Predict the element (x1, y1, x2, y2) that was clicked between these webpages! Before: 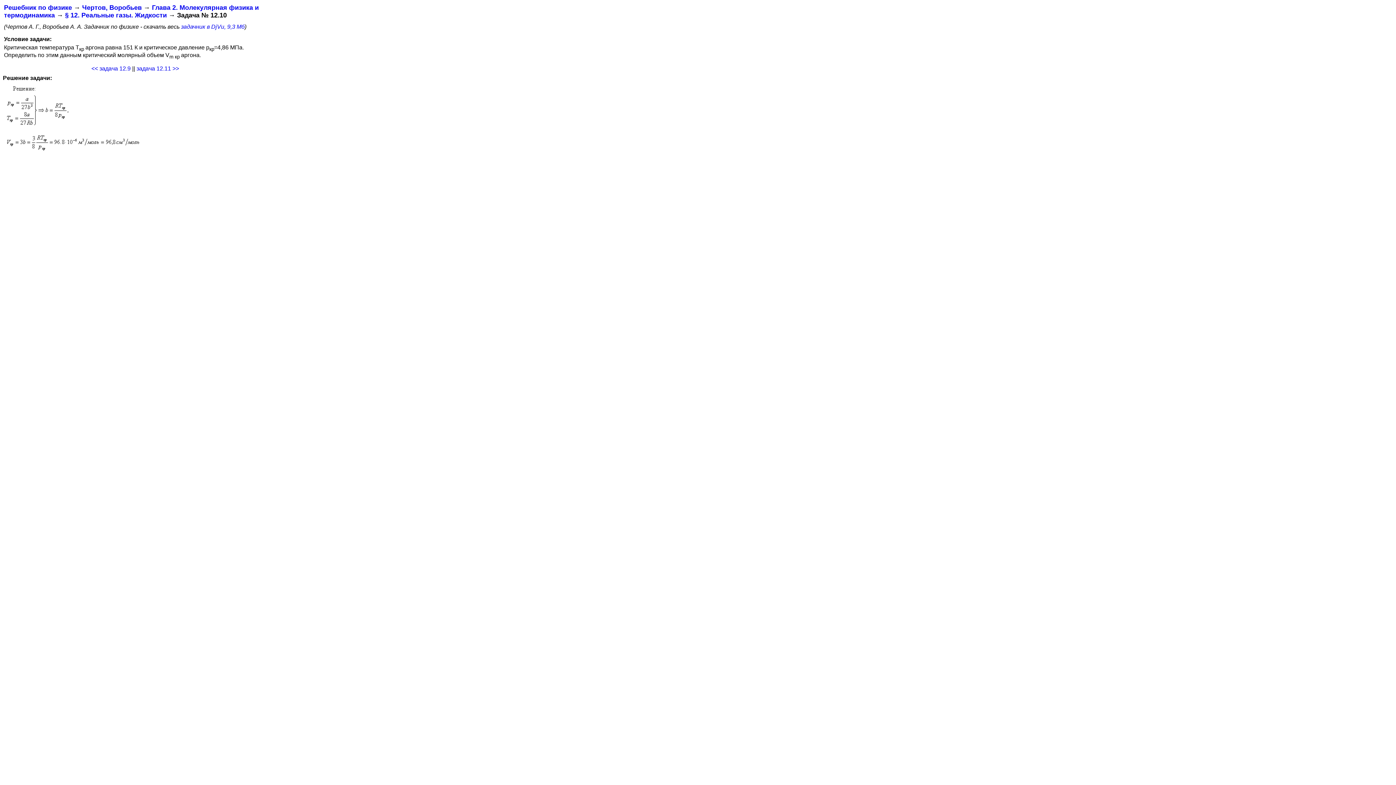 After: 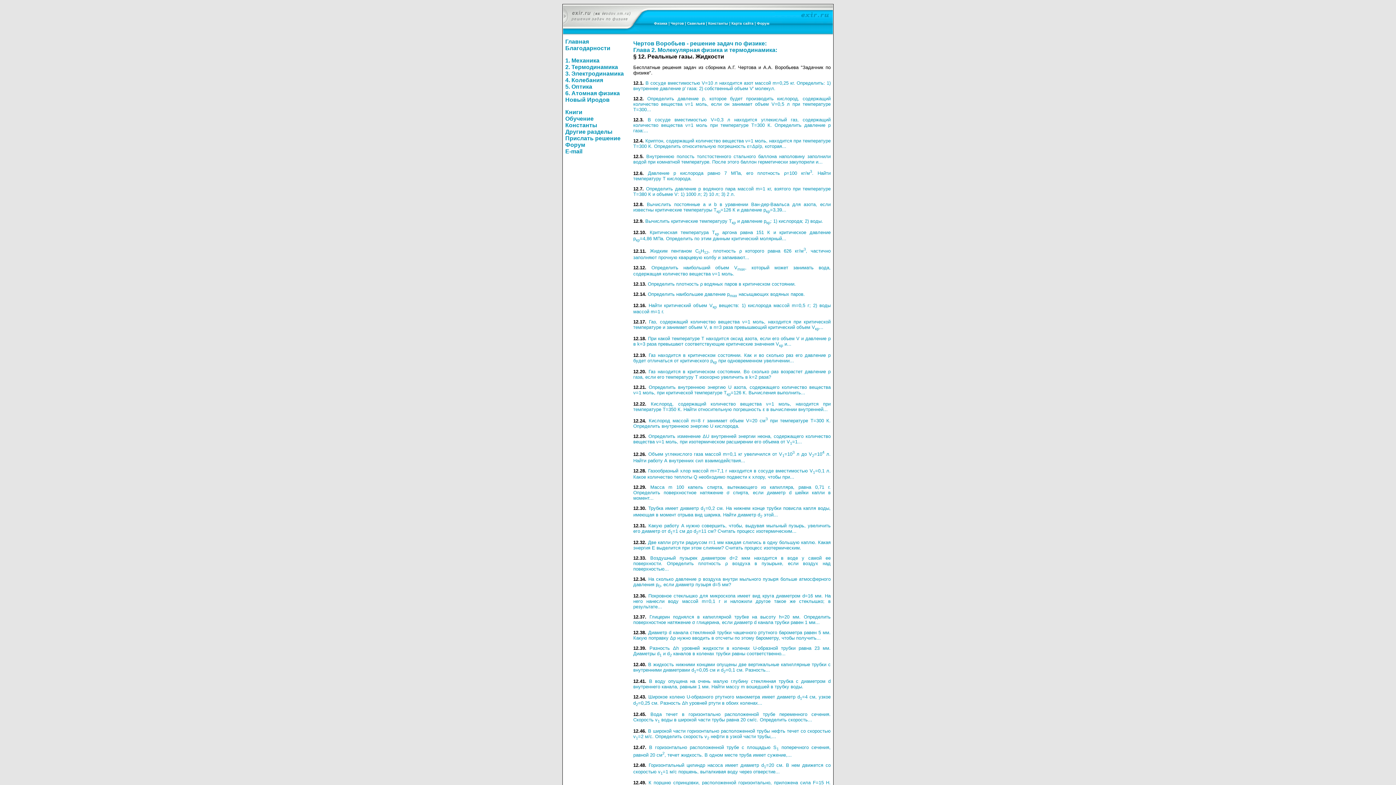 Action: label: § 12. Реальные газы. Жидкости bbox: (65, 11, 166, 18)